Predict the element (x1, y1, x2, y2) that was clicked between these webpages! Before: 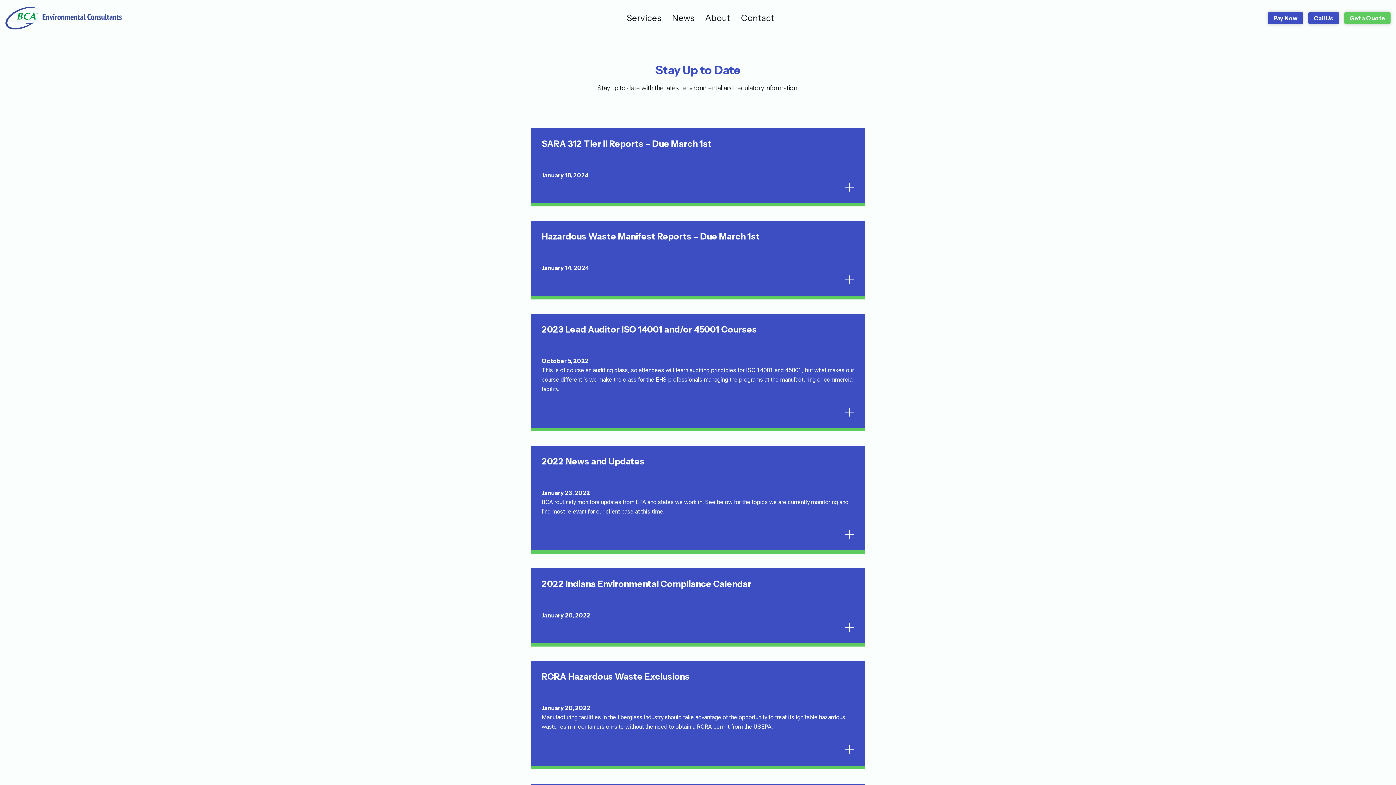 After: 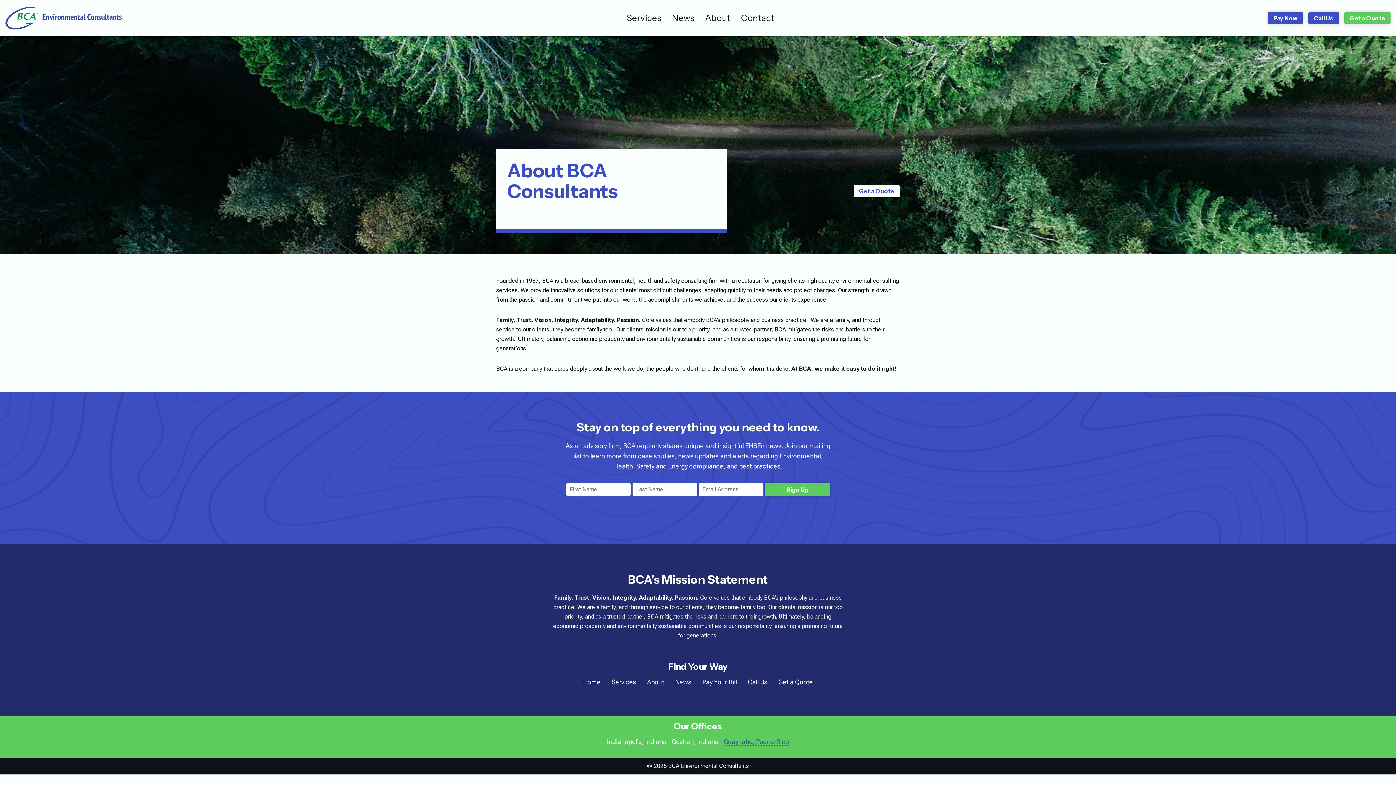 Action: bbox: (705, 13, 730, 22) label: About